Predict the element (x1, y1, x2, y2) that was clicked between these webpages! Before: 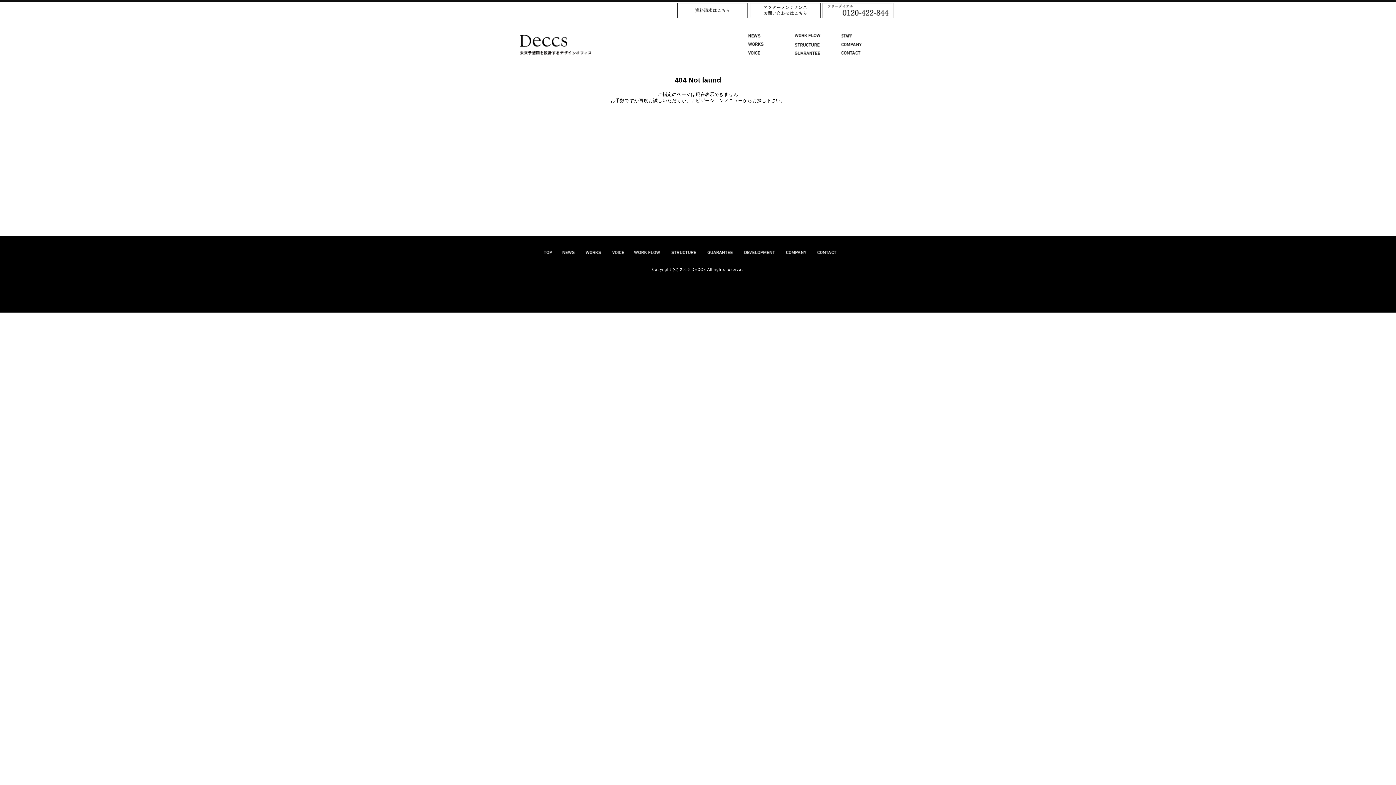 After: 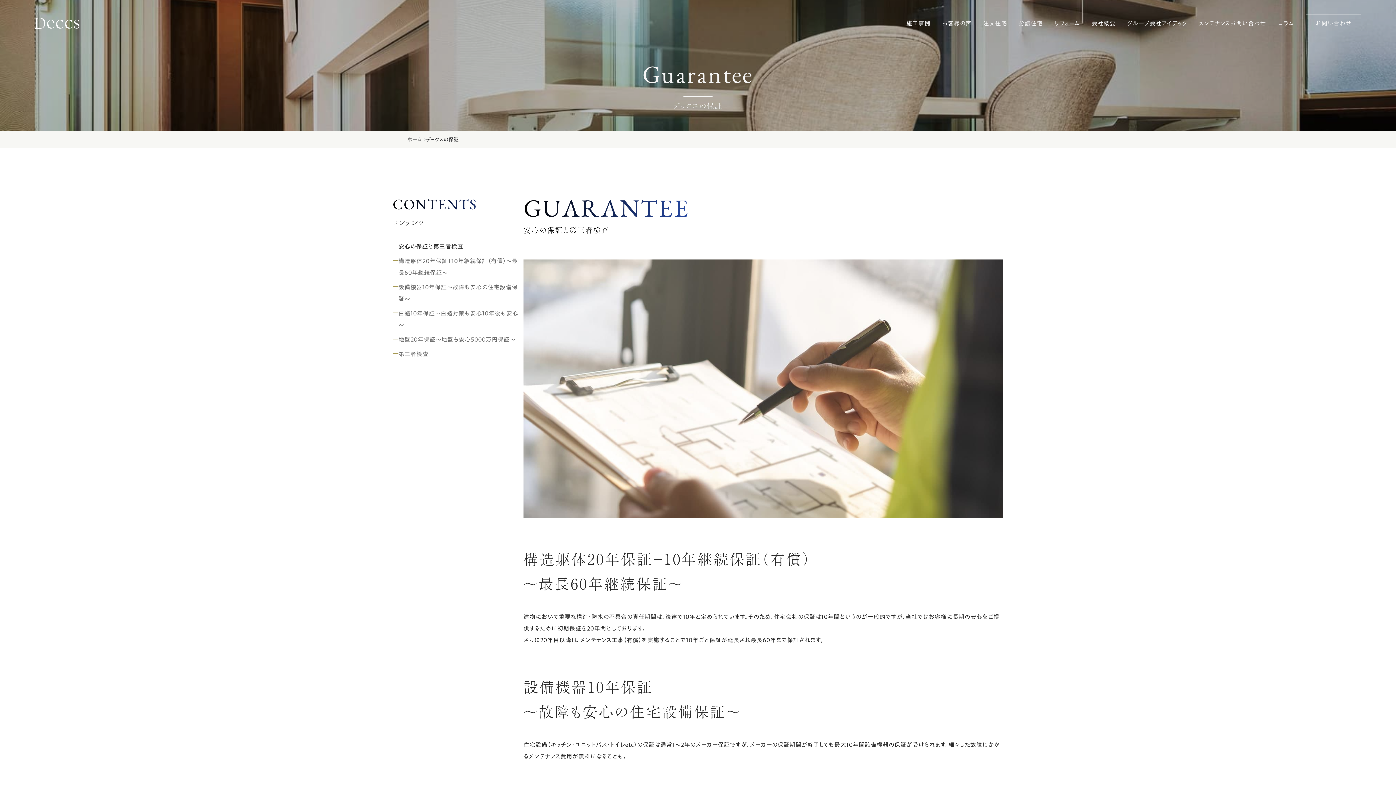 Action: bbox: (704, 248, 736, 253)